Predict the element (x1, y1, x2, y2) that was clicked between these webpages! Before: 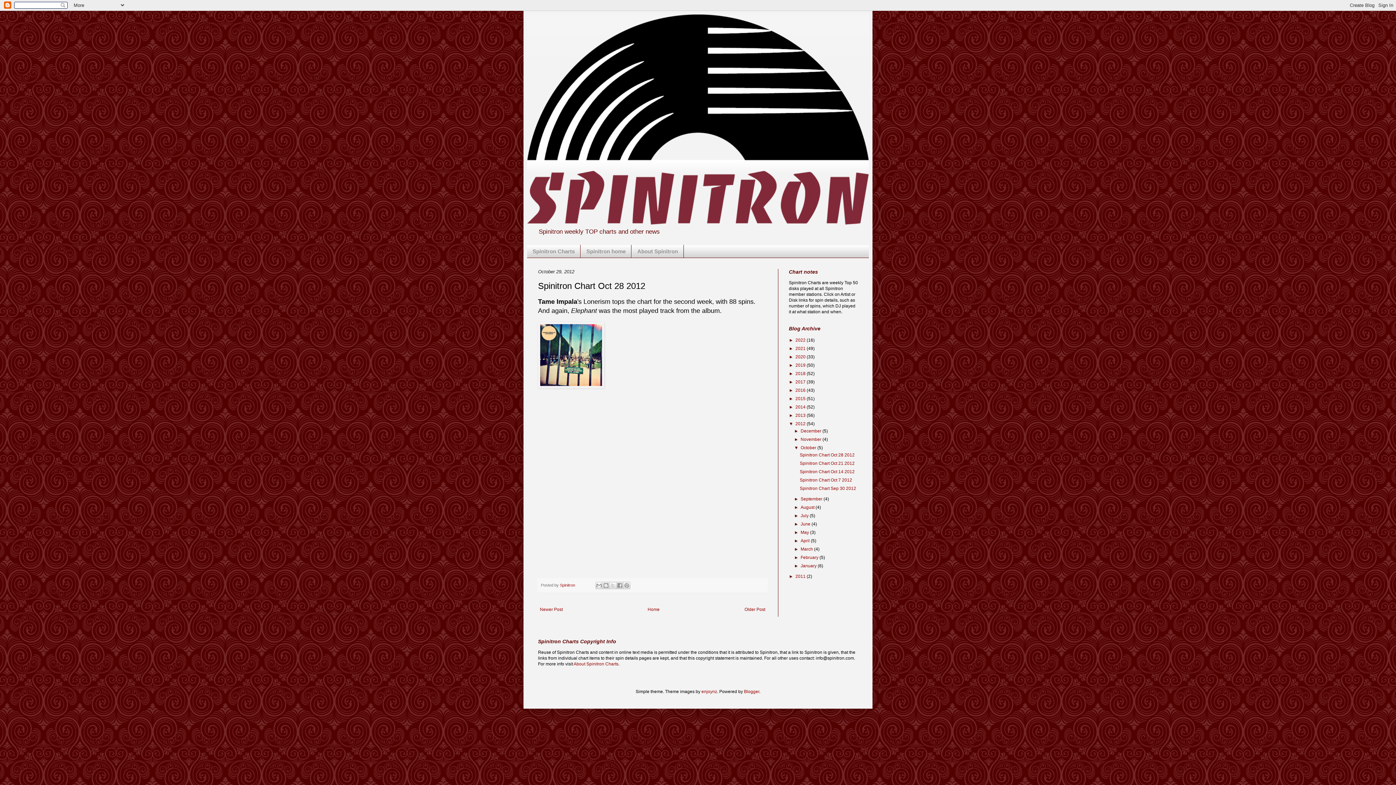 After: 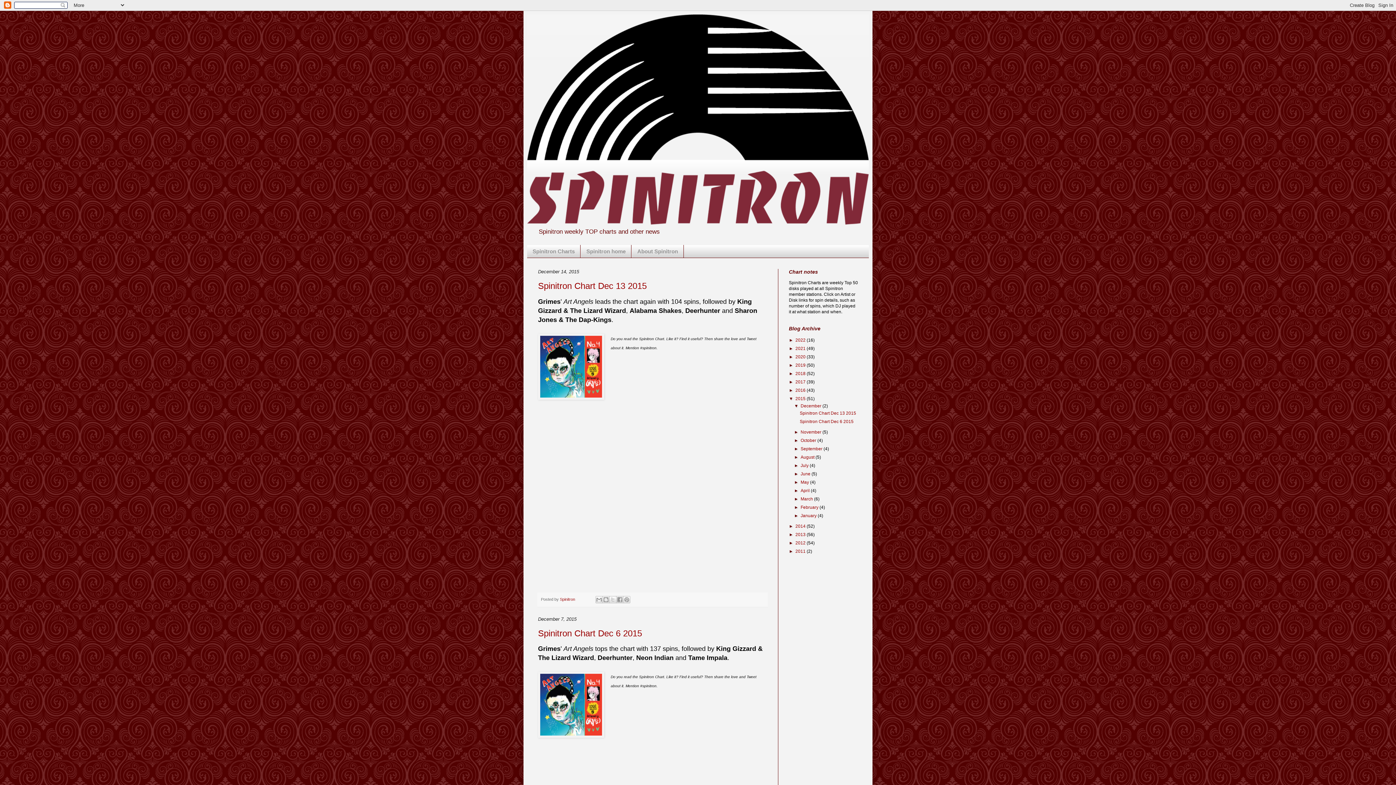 Action: bbox: (795, 396, 806, 401) label: 2015 